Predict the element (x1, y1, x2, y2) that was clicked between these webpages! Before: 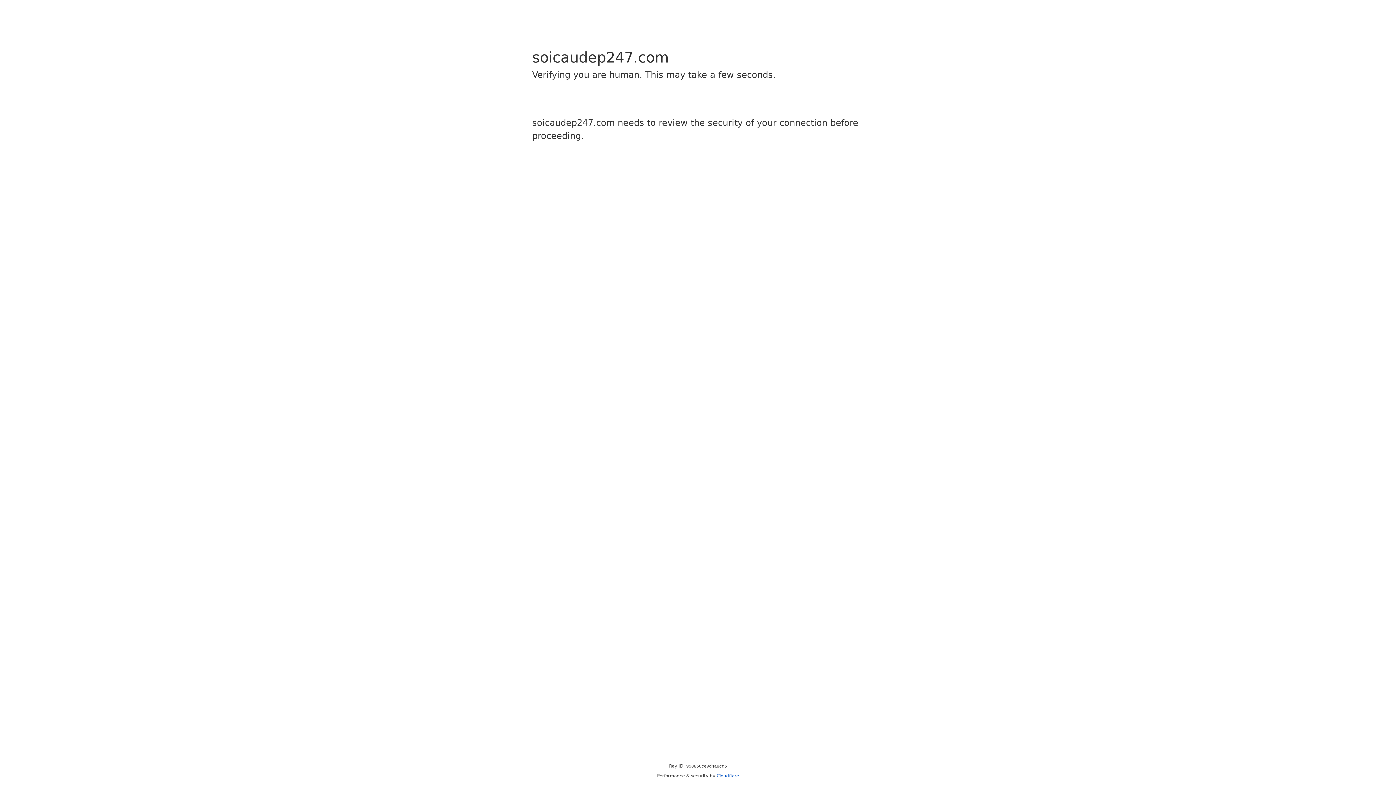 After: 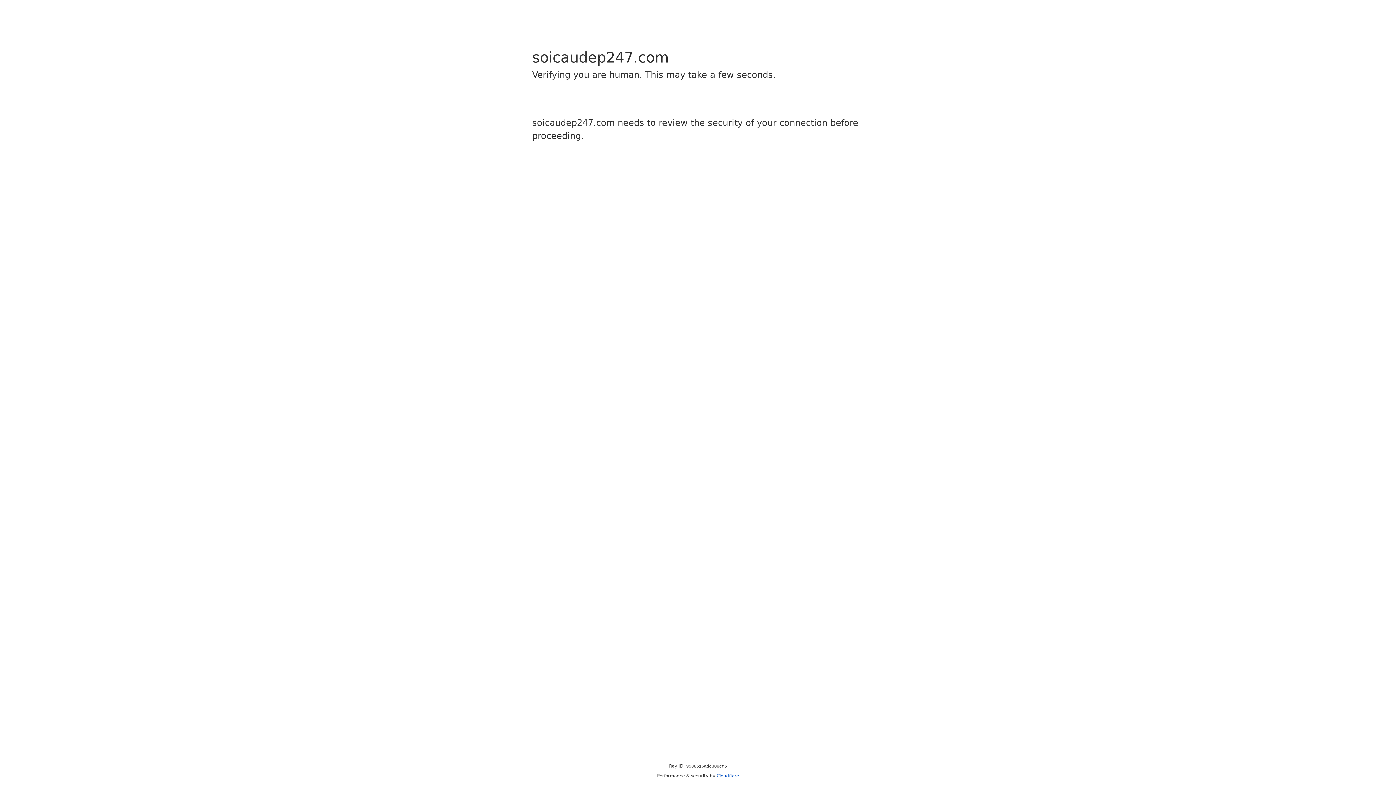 Action: label: Cloudflare bbox: (716, 773, 739, 778)